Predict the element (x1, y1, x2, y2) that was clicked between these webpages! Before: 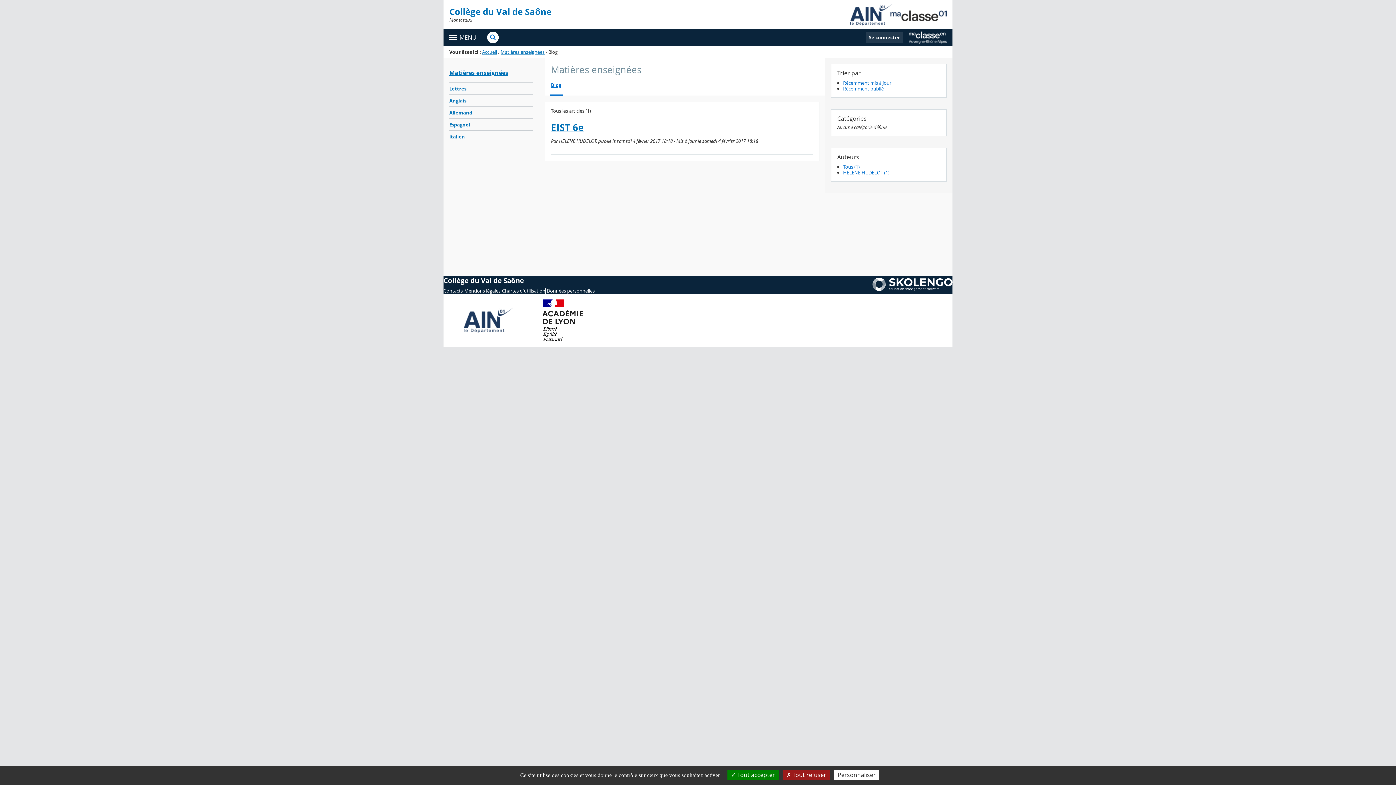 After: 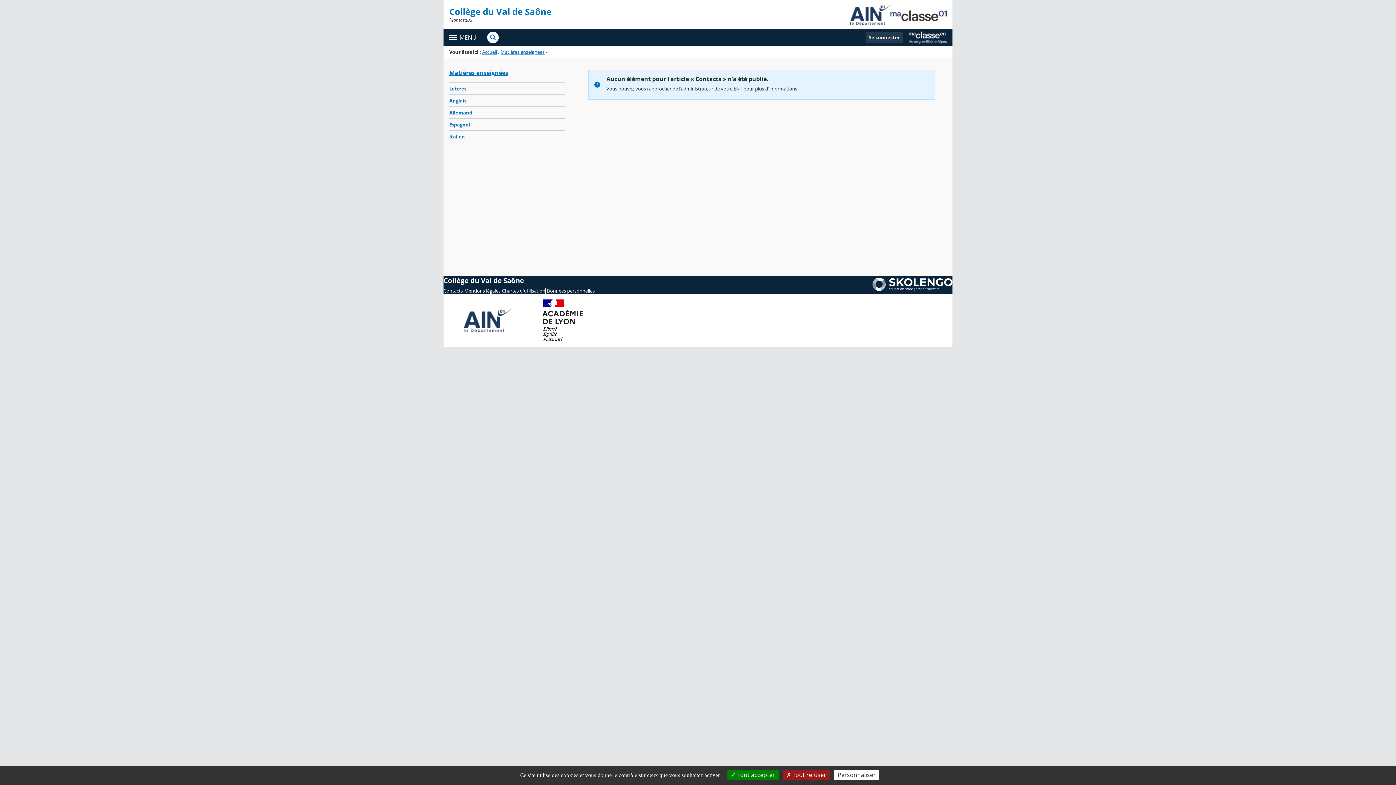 Action: bbox: (443, 288, 463, 293) label: Contacts